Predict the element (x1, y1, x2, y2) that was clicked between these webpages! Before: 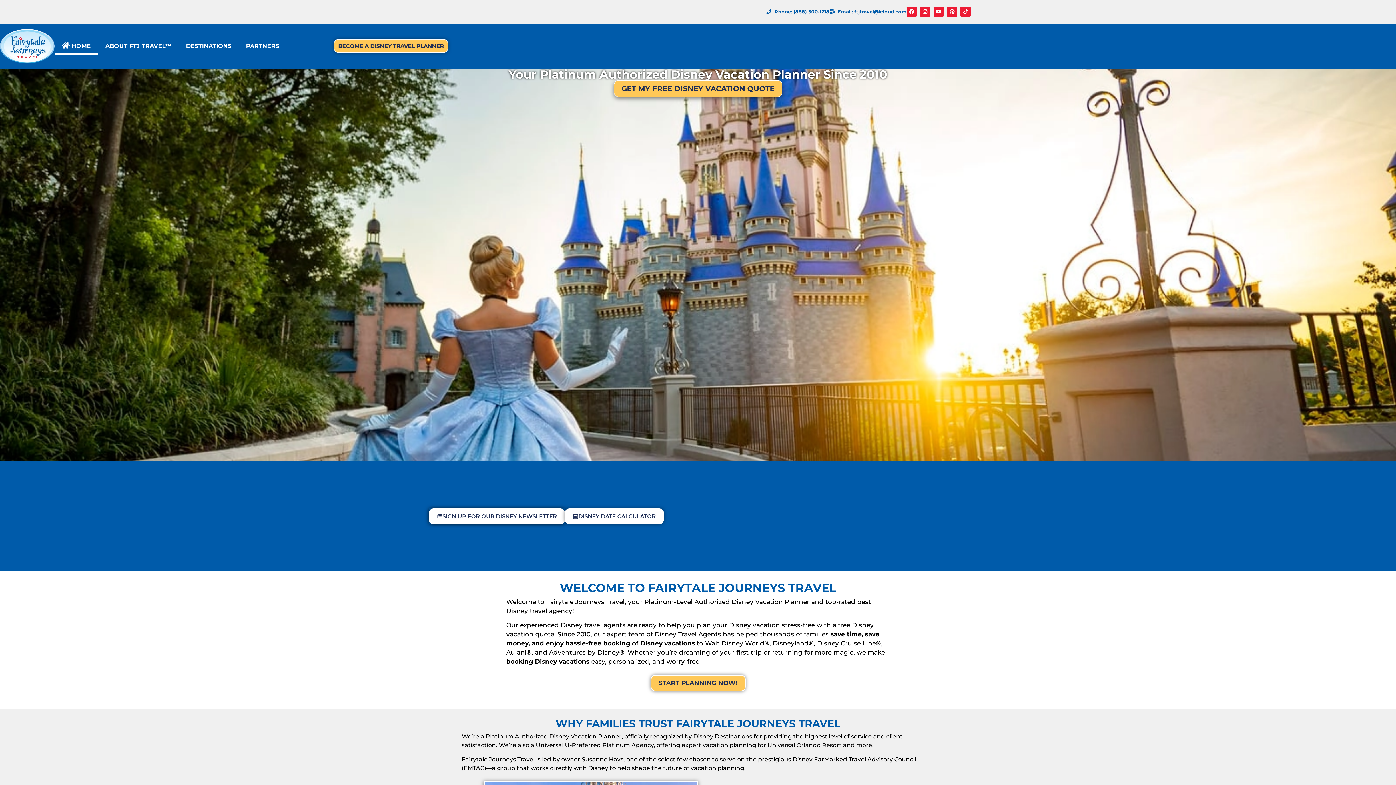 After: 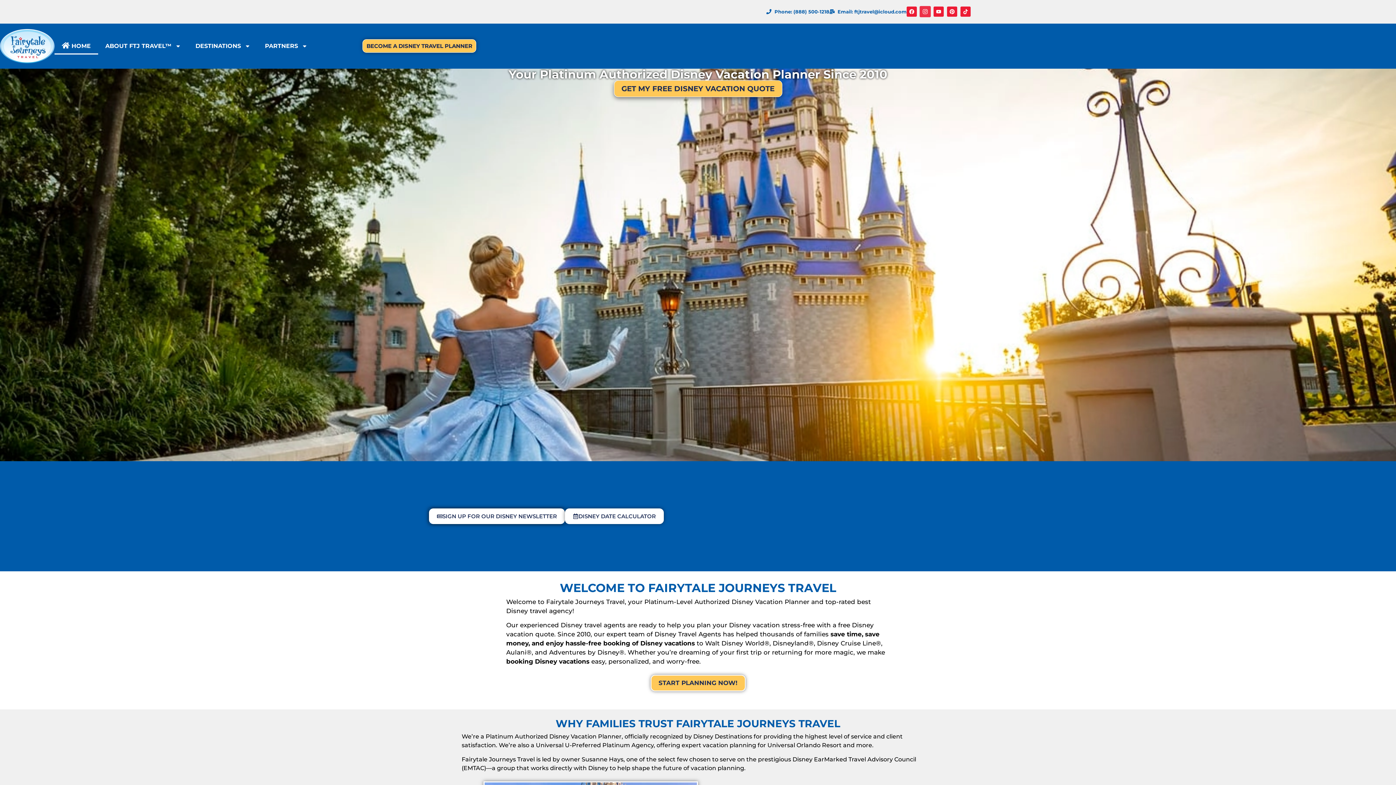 Action: label: Instagram bbox: (920, 6, 930, 16)